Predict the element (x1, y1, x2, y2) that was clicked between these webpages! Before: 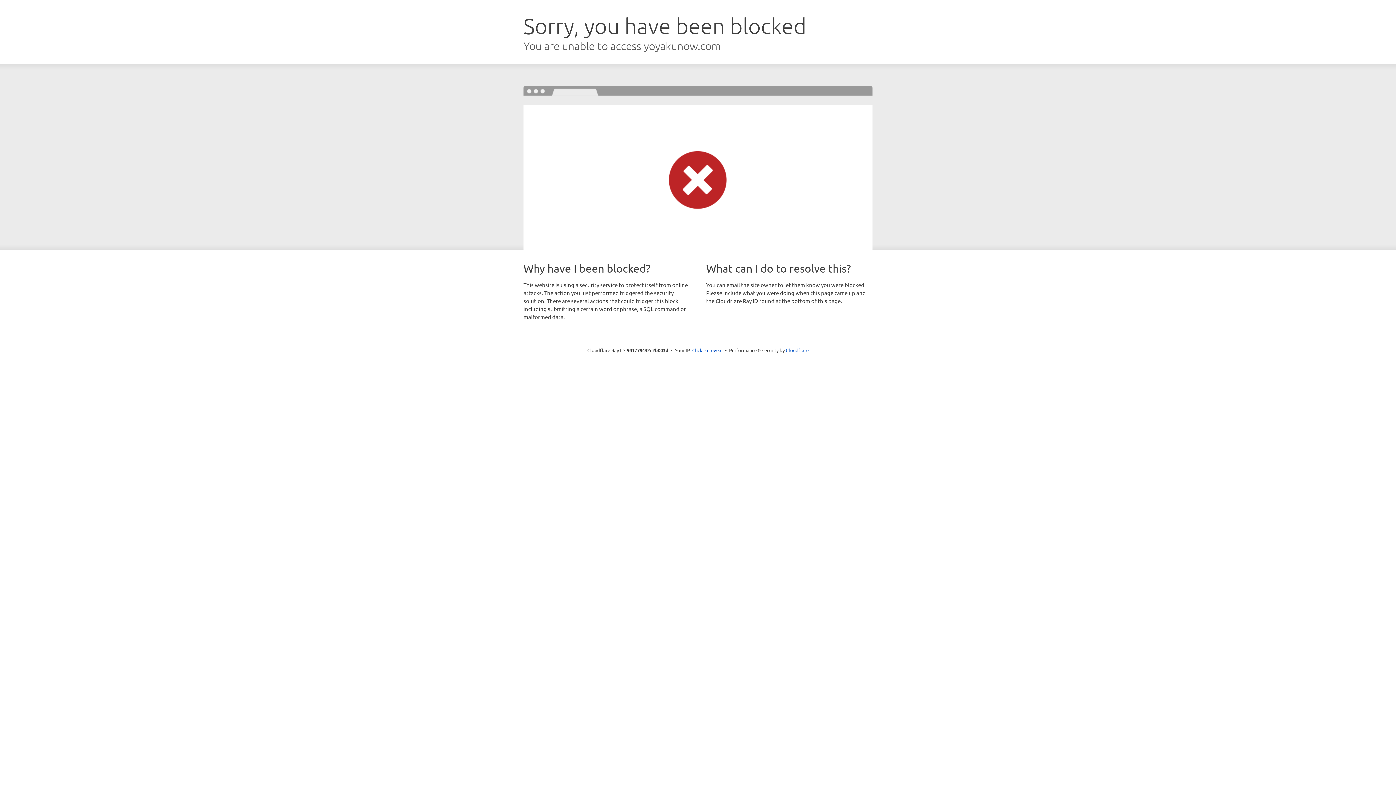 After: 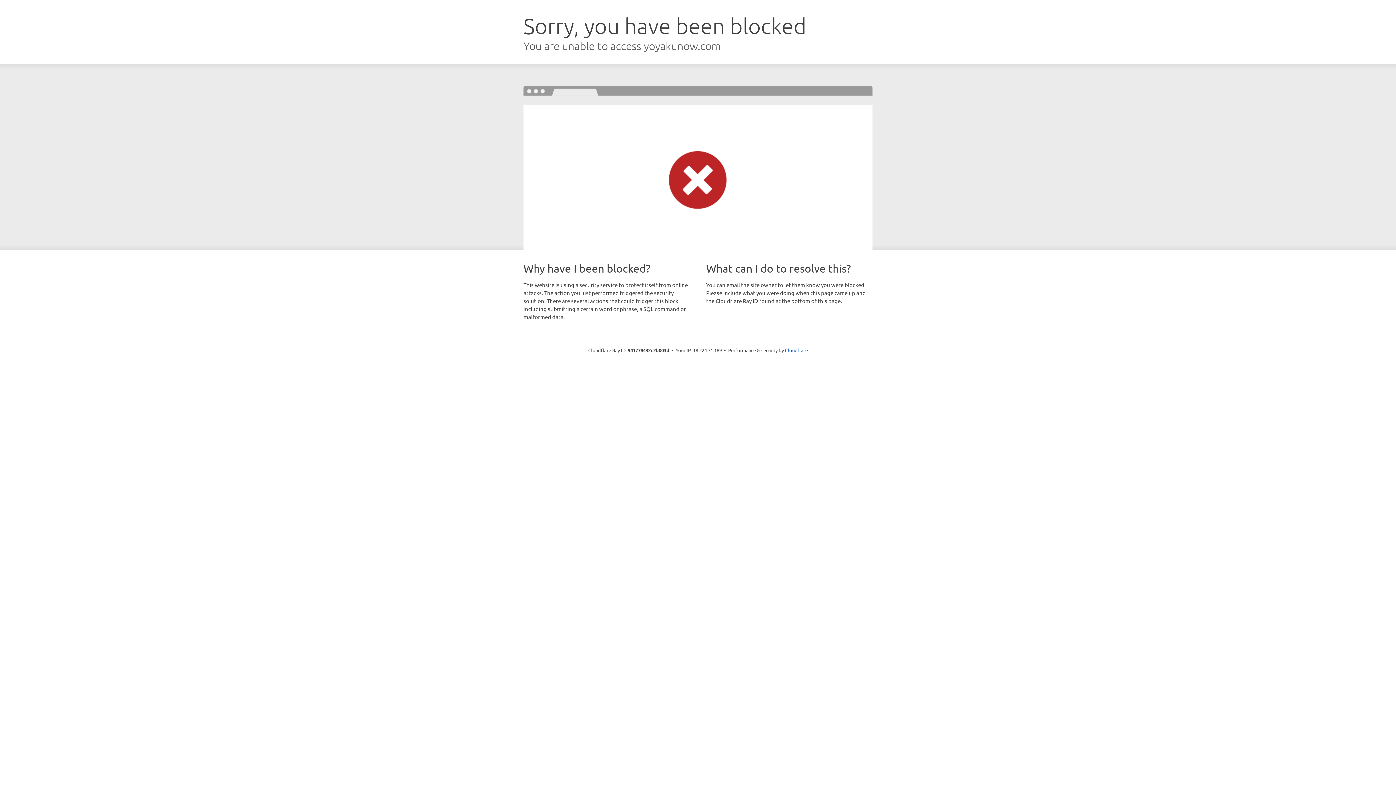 Action: bbox: (692, 346, 722, 353) label: Click to reveal